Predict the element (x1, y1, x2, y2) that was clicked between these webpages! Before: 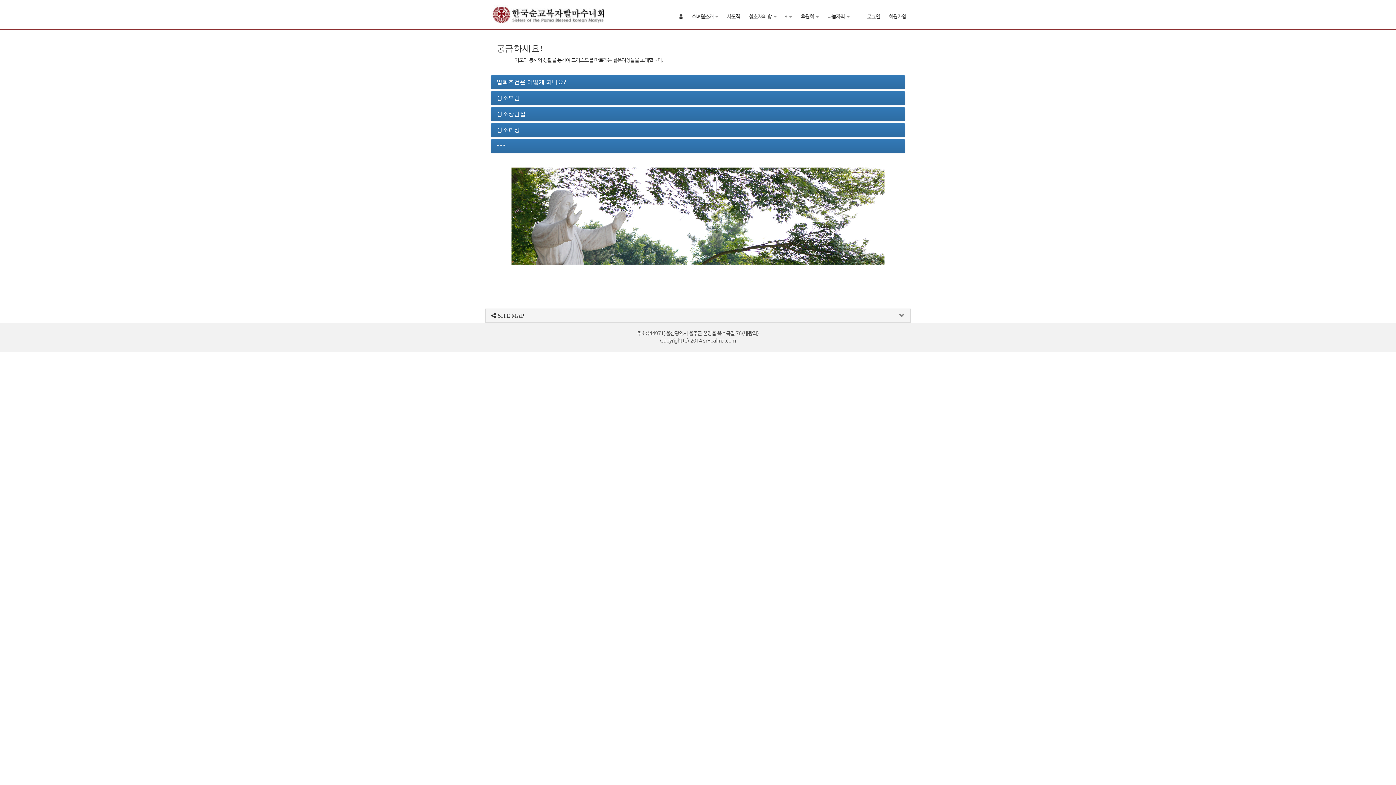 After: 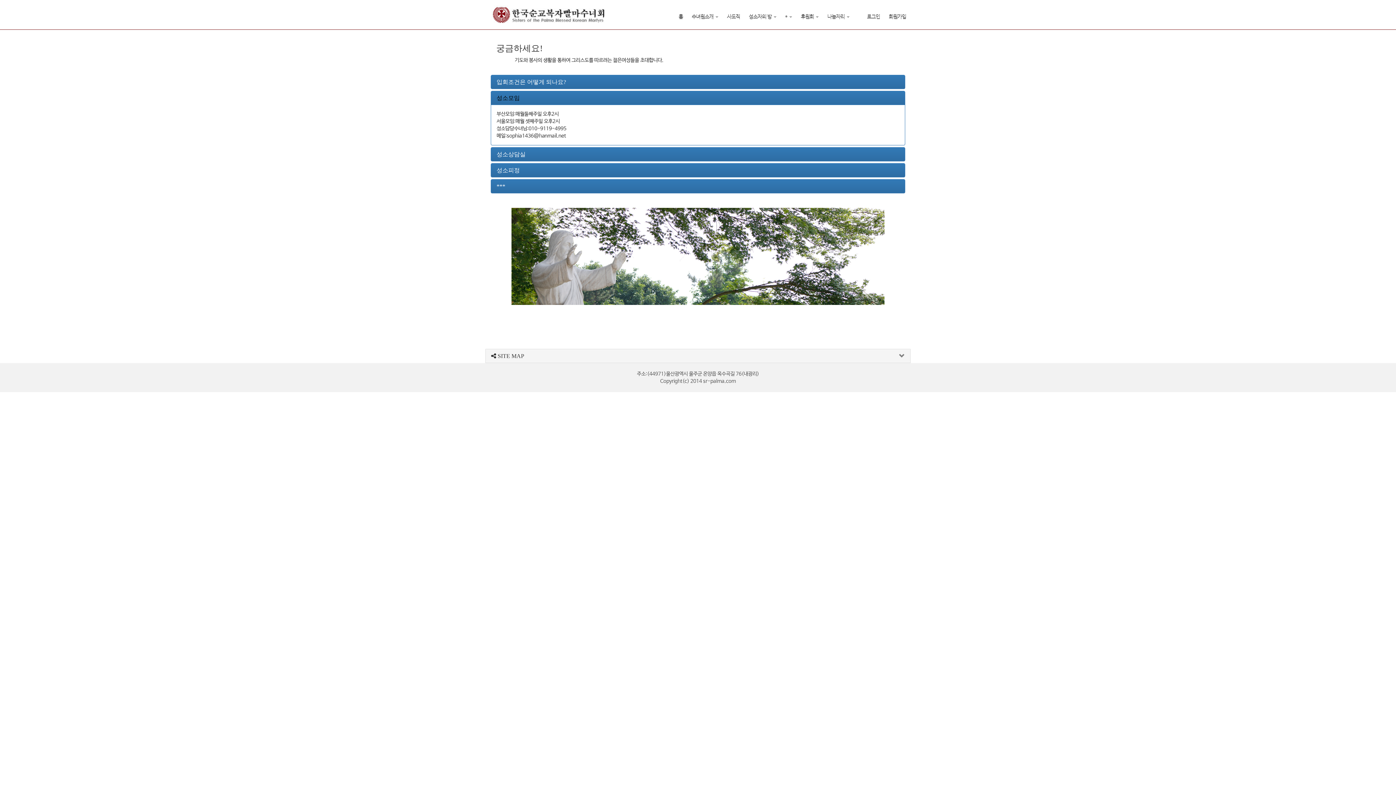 Action: label: 성소모임 bbox: (496, 94, 520, 101)